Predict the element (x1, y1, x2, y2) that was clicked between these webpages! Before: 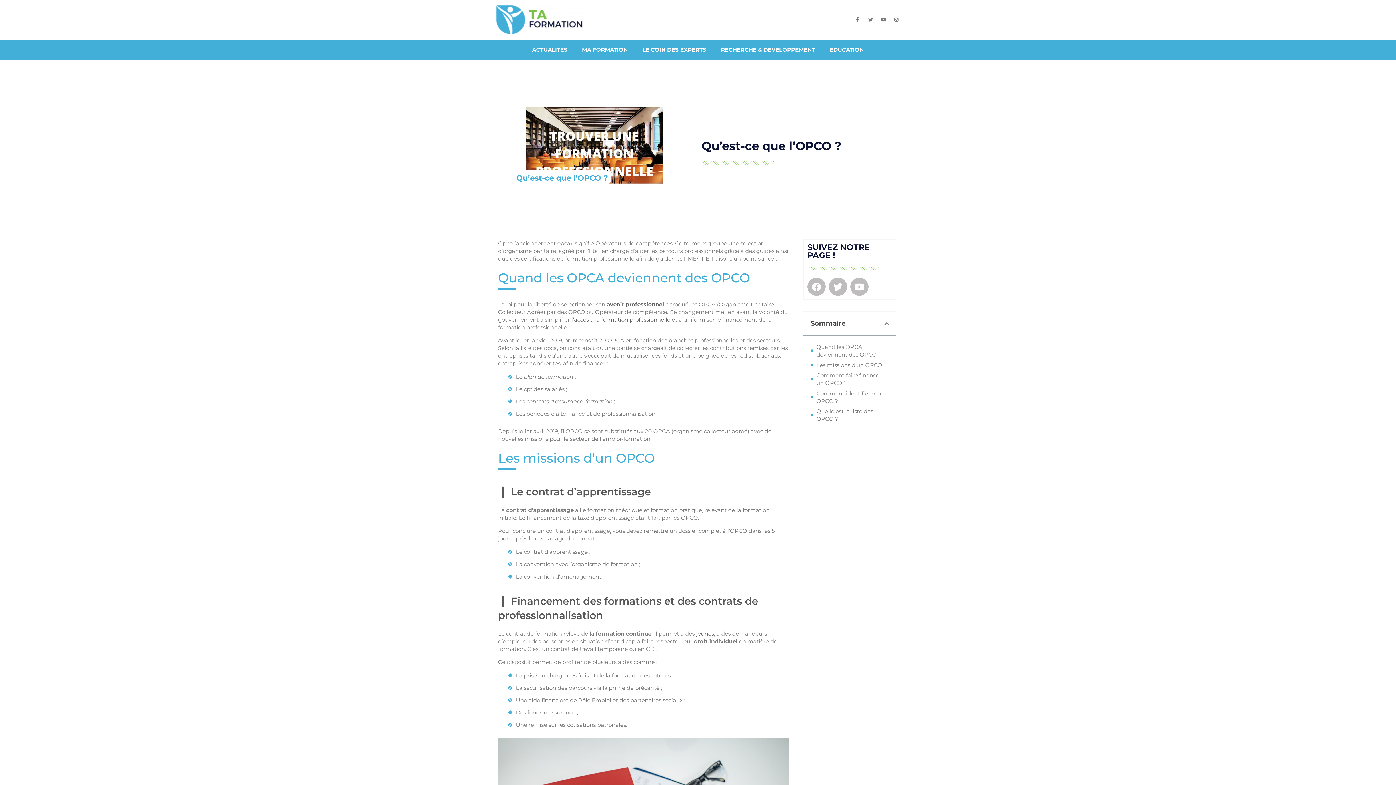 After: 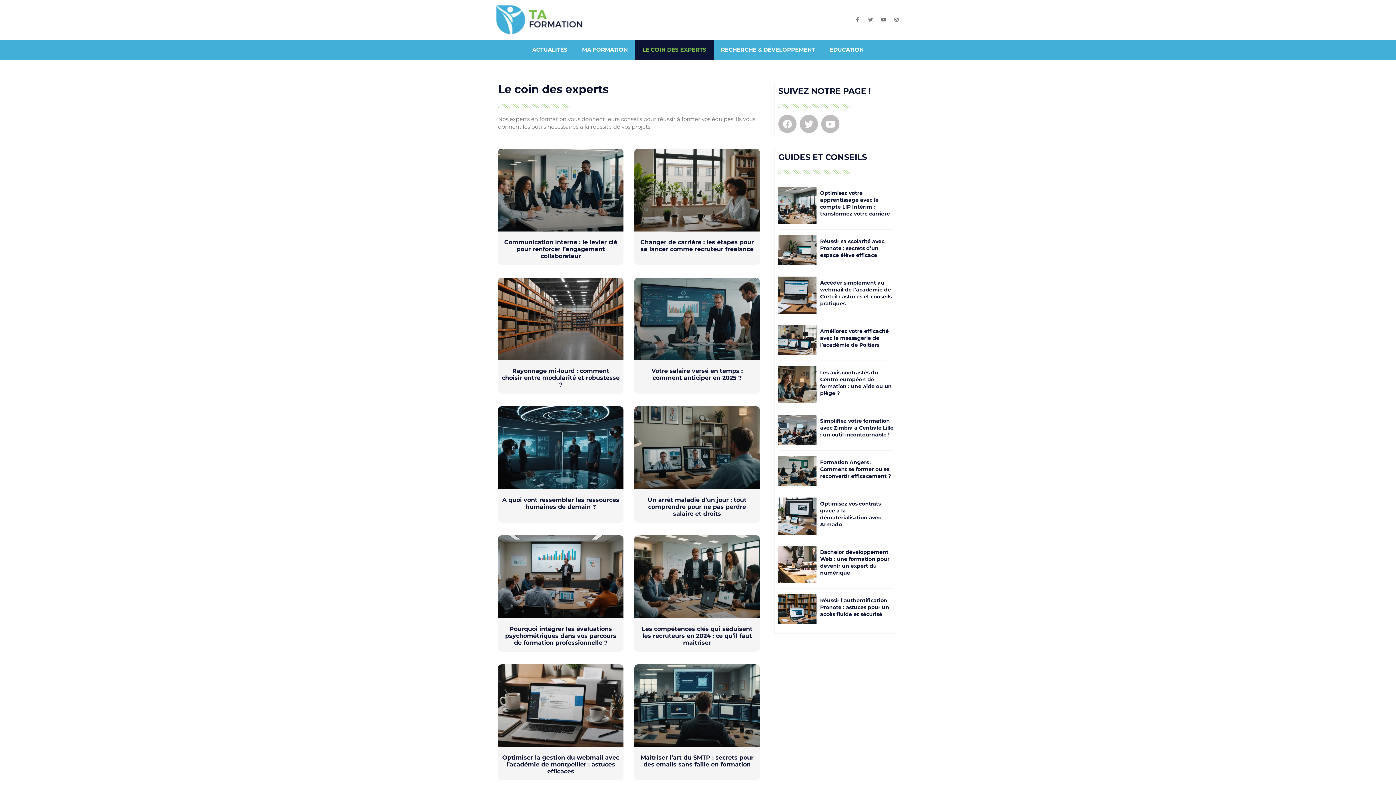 Action: bbox: (635, 39, 713, 60) label: LE COIN DES EXPERTS